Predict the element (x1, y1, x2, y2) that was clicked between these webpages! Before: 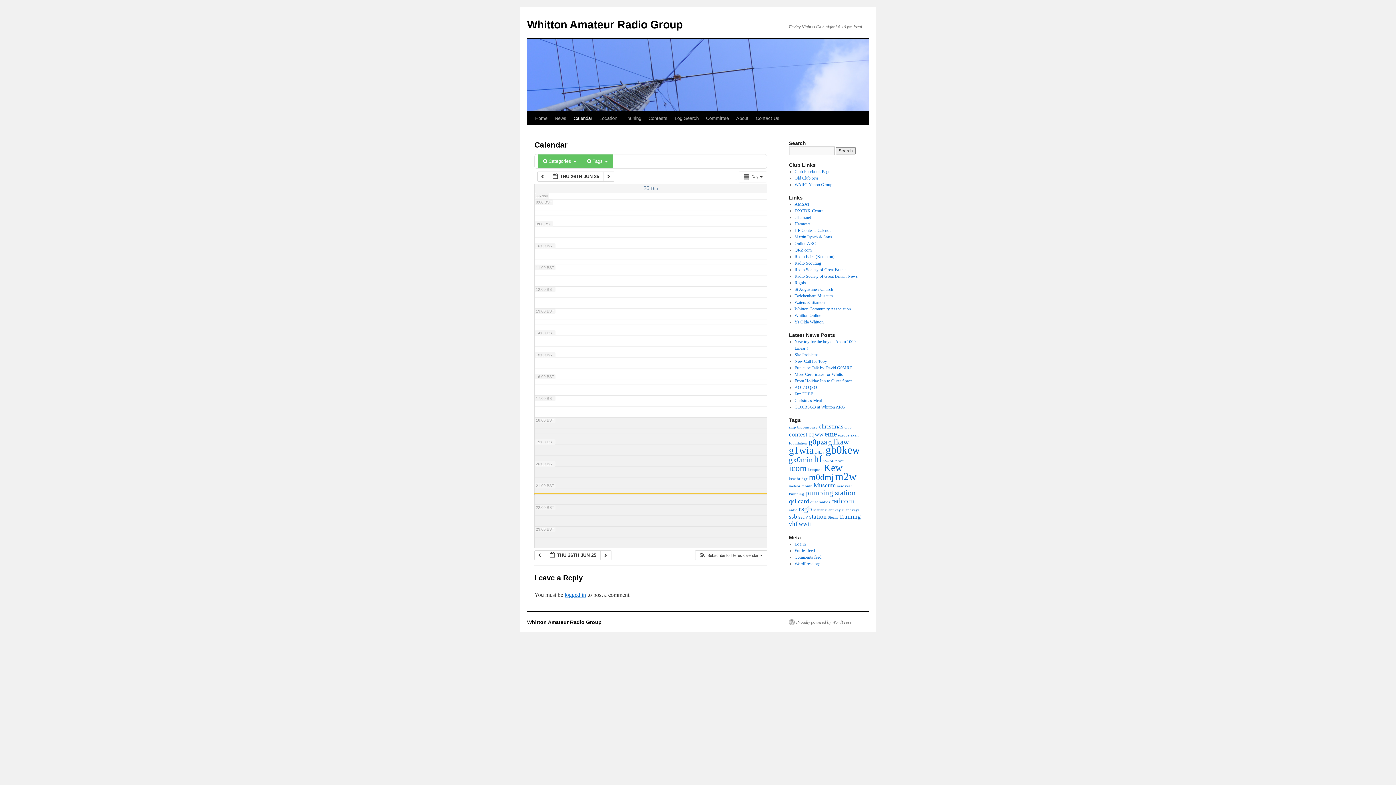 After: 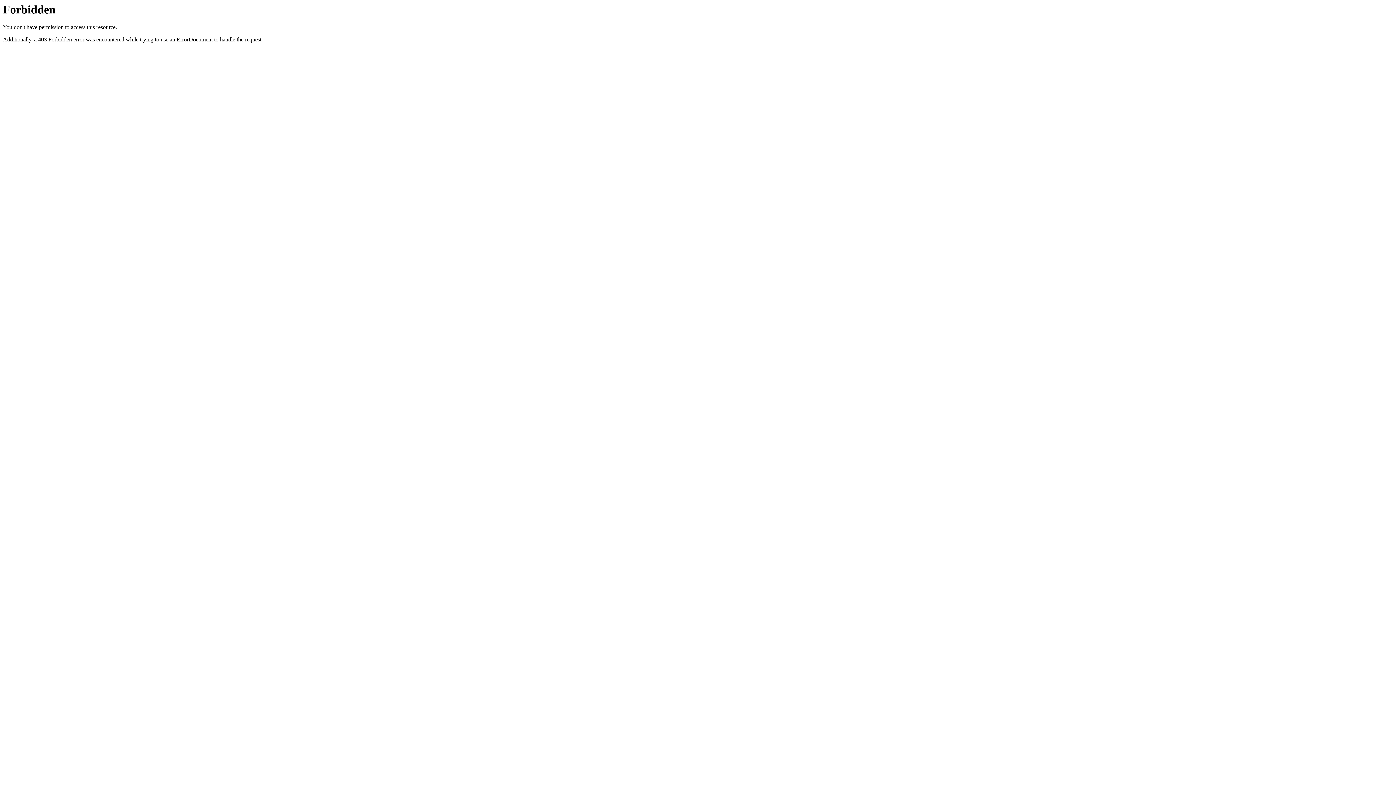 Action: bbox: (794, 300, 824, 305) label: Waters & Stanton